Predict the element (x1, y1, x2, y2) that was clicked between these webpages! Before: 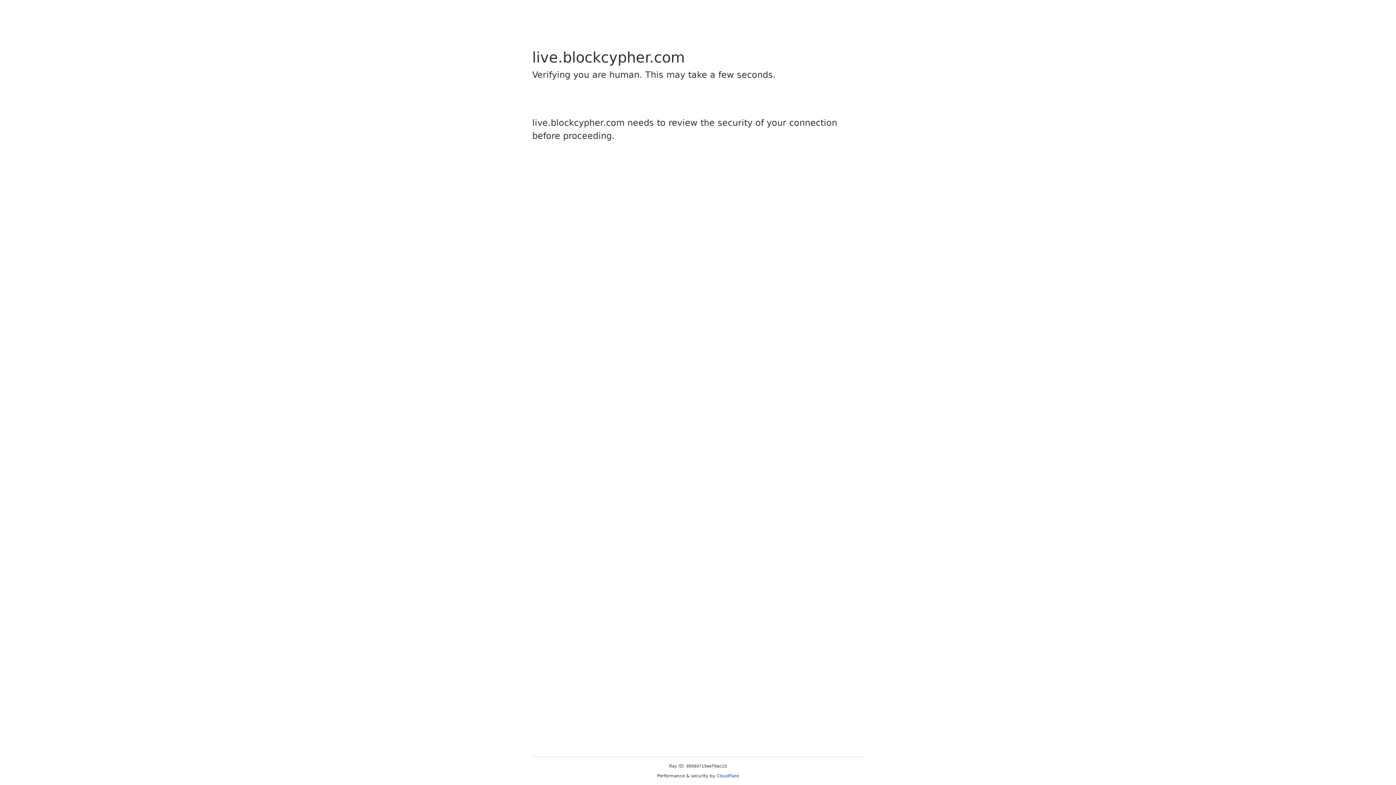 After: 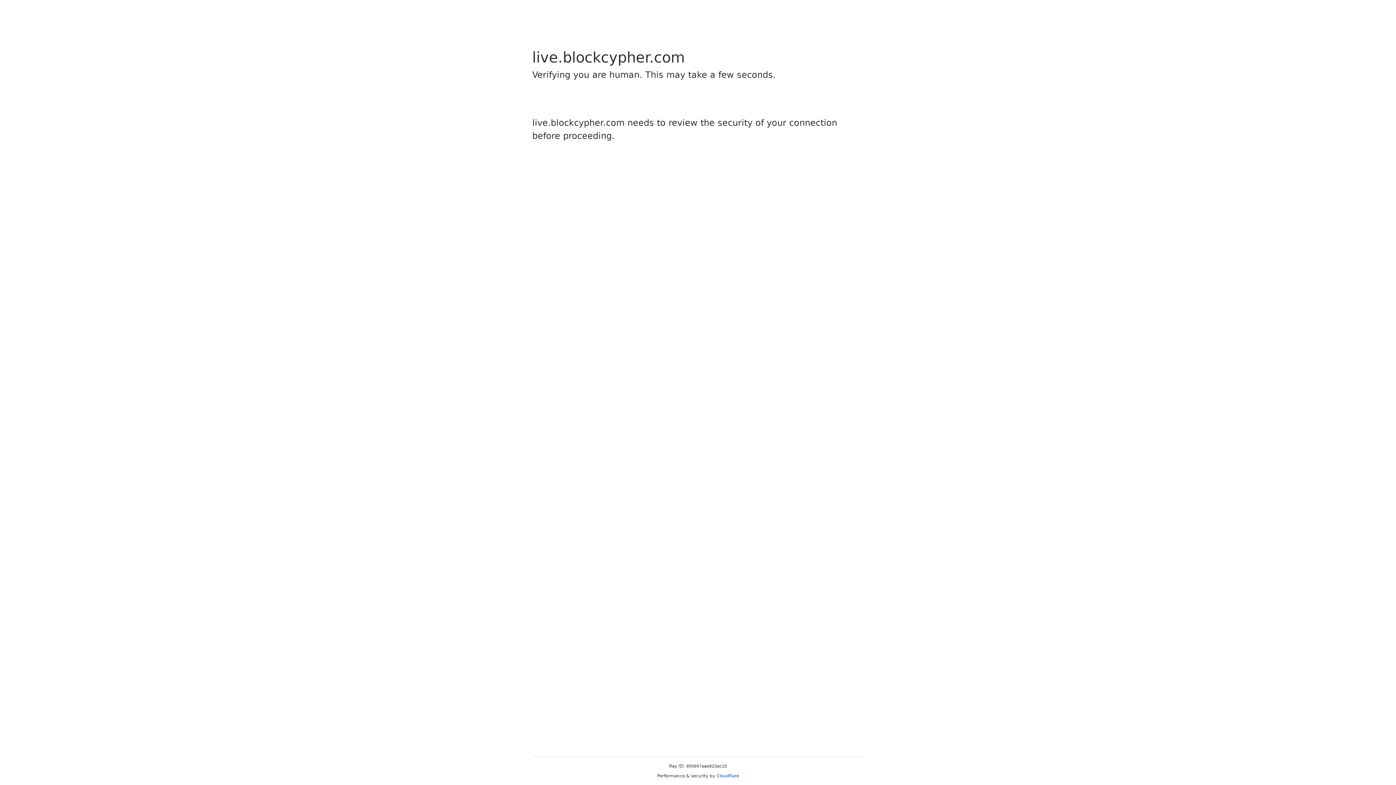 Action: bbox: (716, 773, 739, 778) label: Cloudflare